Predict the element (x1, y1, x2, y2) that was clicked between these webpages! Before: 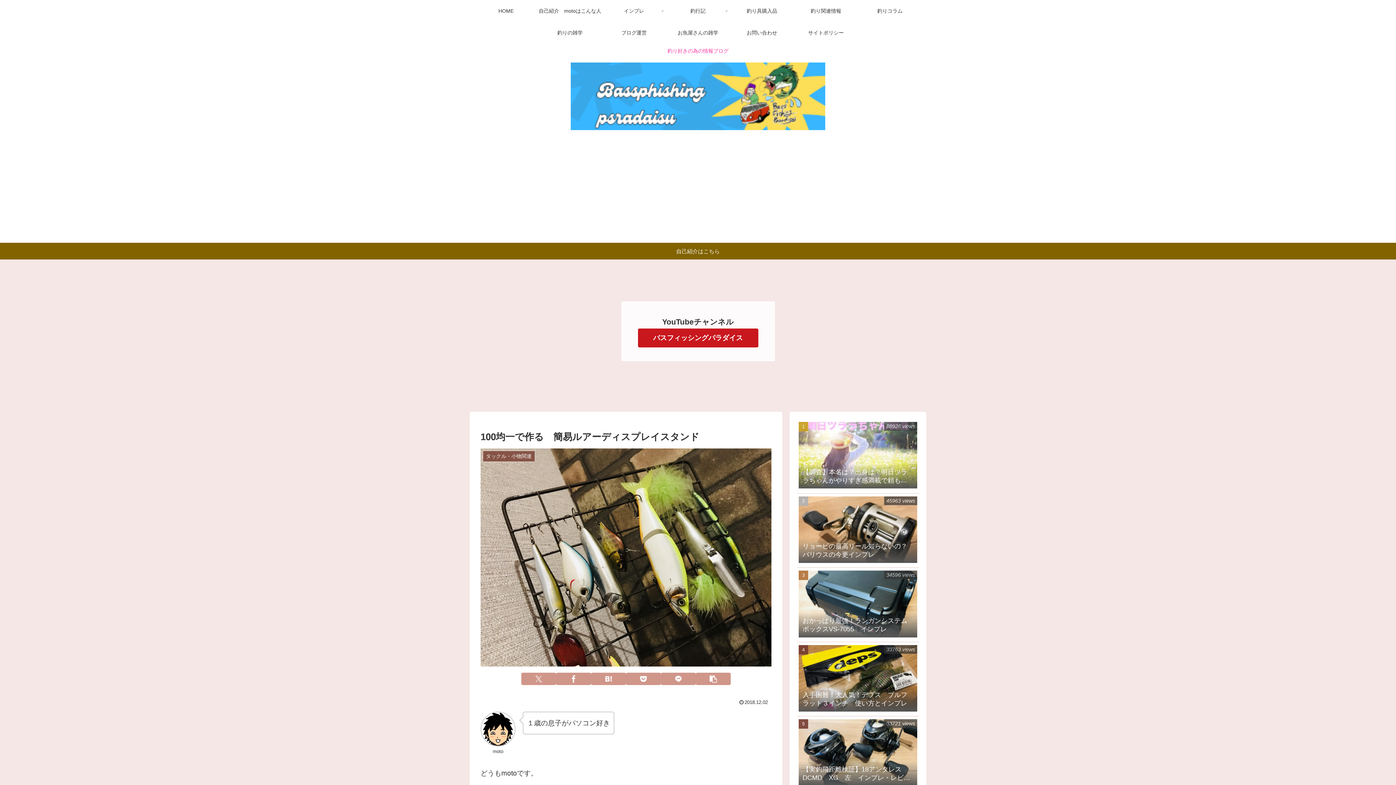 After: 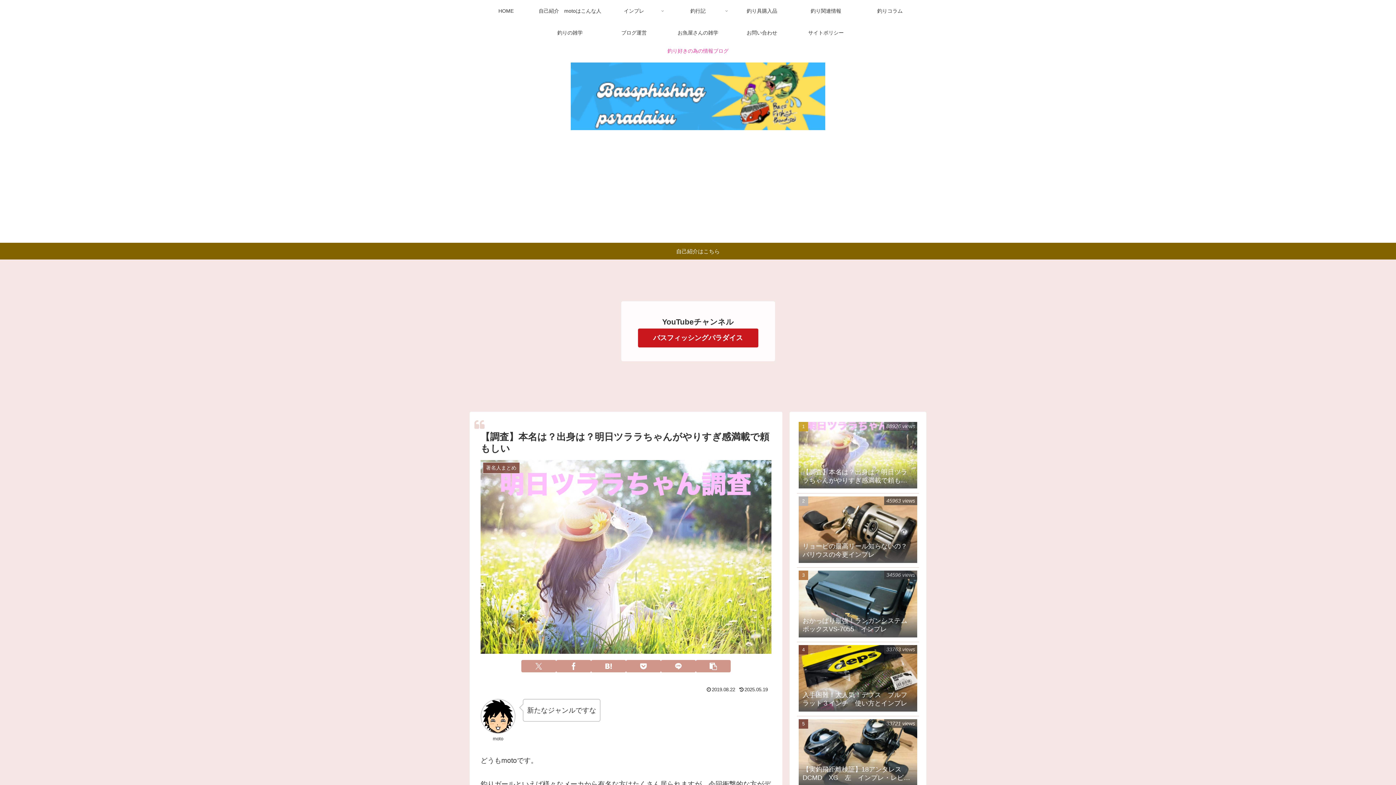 Action: bbox: (797, 419, 919, 493) label: 【調査】本名は？出身は？明日ツララちゃんがやりすぎ感満載で頼もしい
88926 views